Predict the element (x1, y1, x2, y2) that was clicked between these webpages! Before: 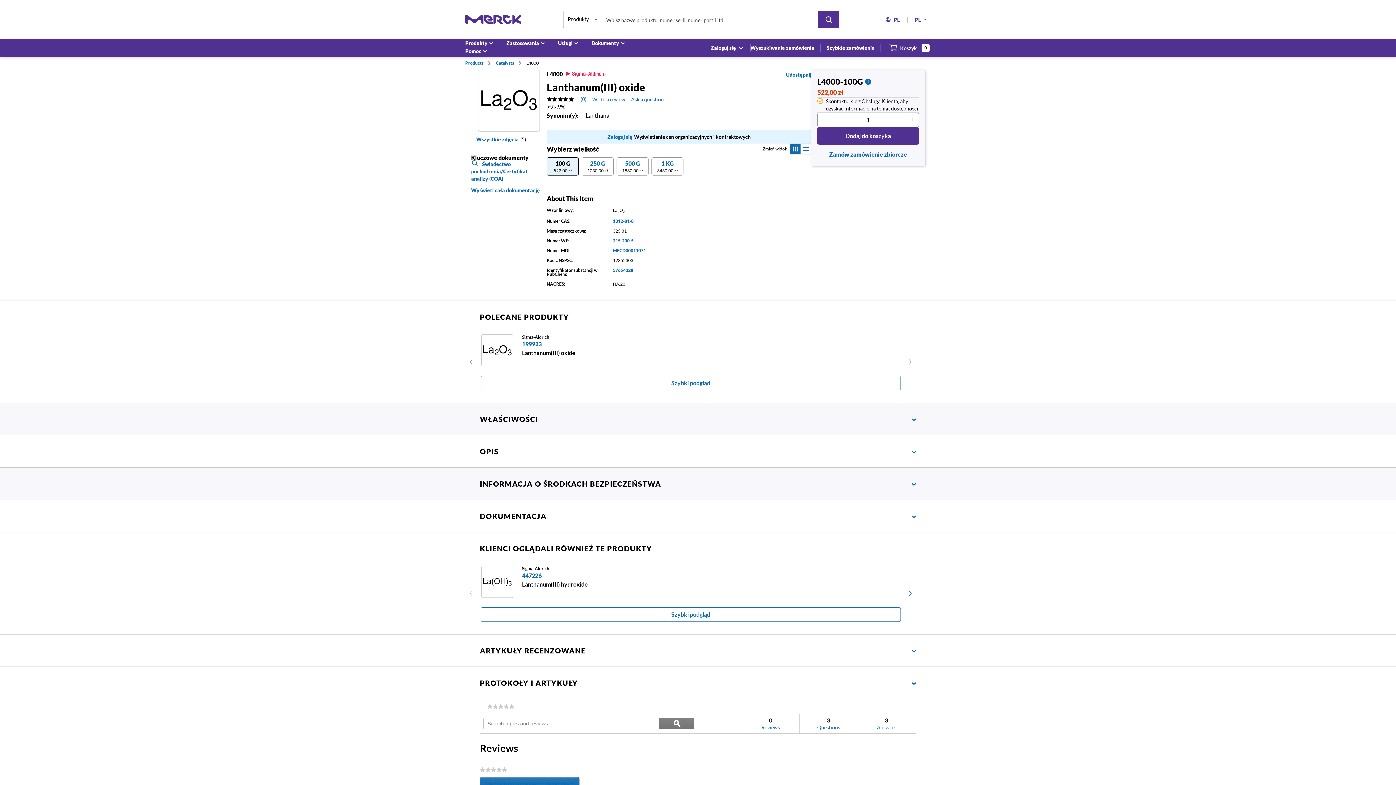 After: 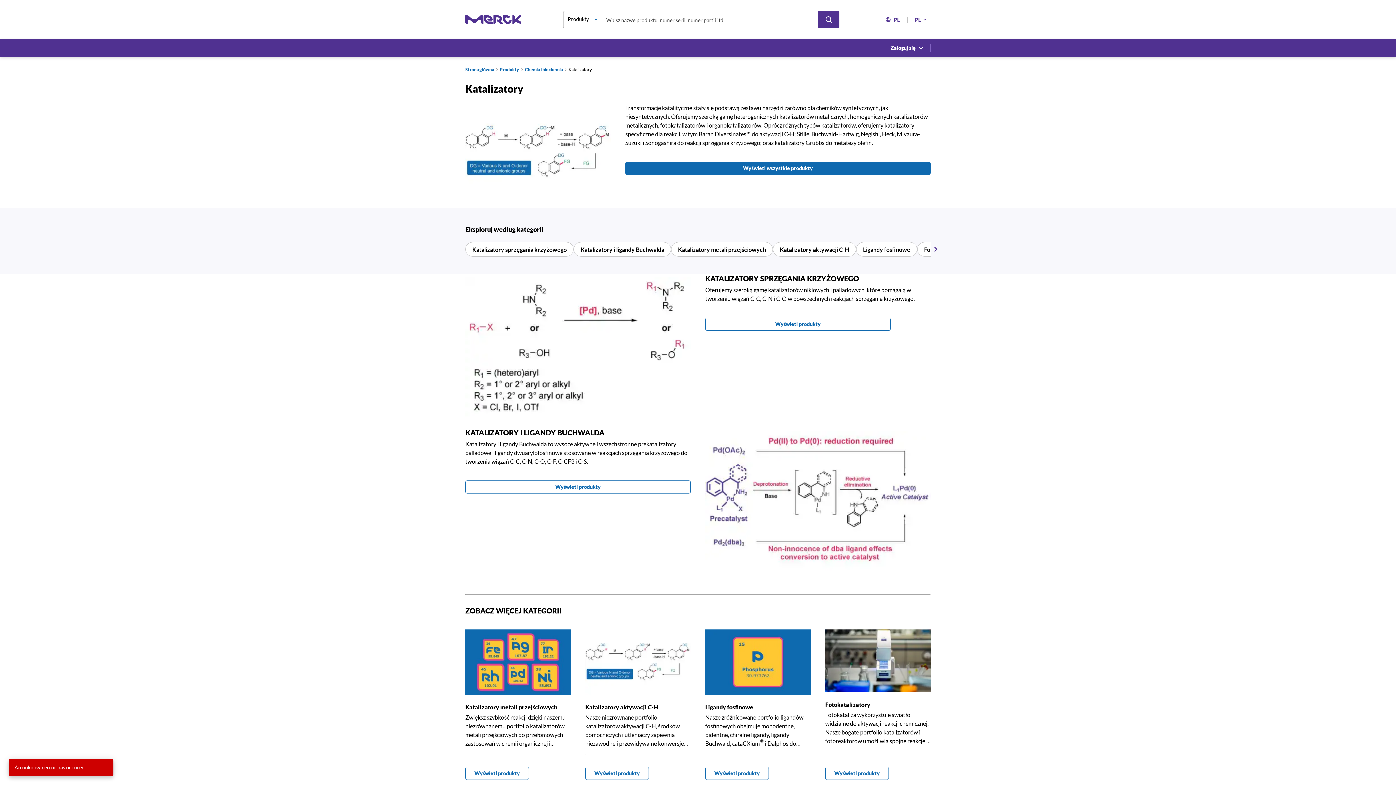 Action: bbox: (496, 59, 514, 66) label: Catalysts